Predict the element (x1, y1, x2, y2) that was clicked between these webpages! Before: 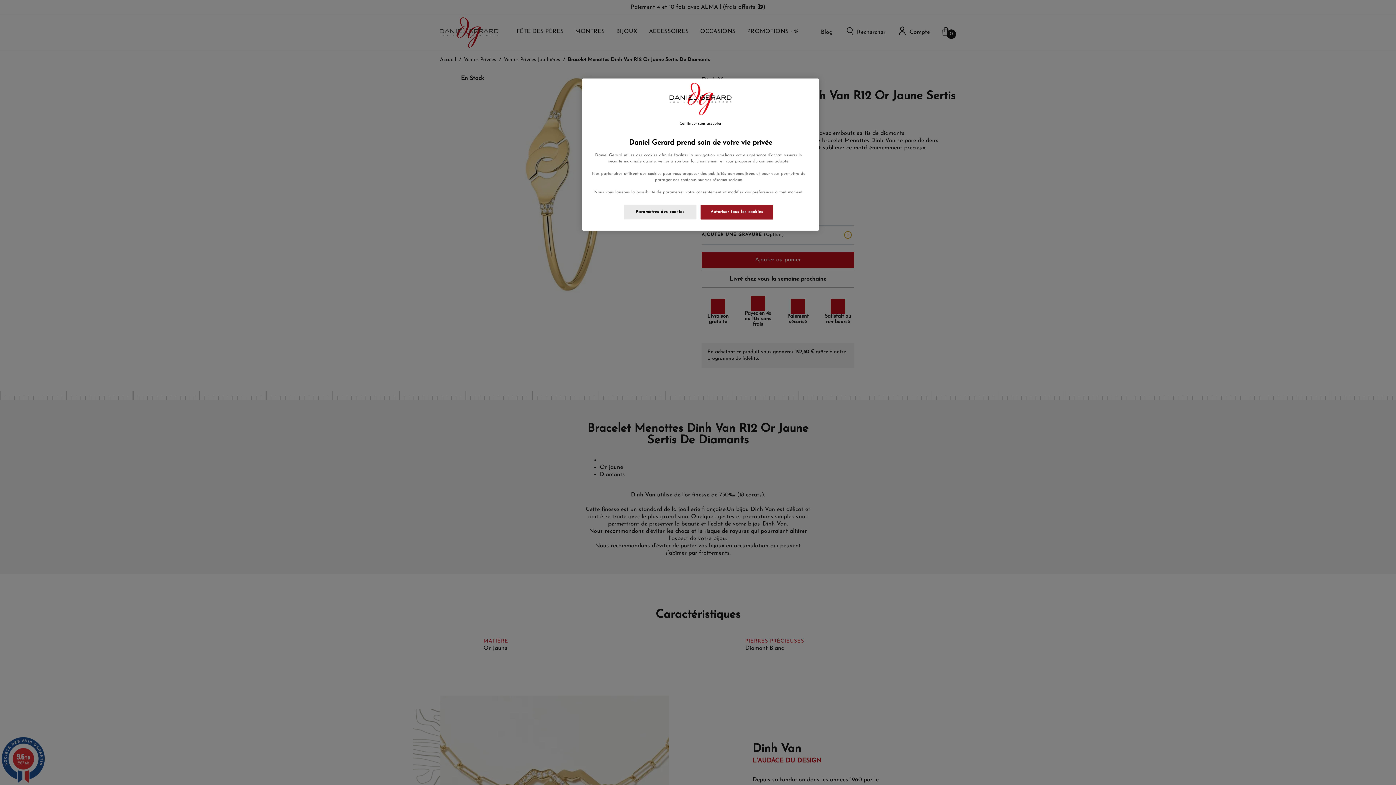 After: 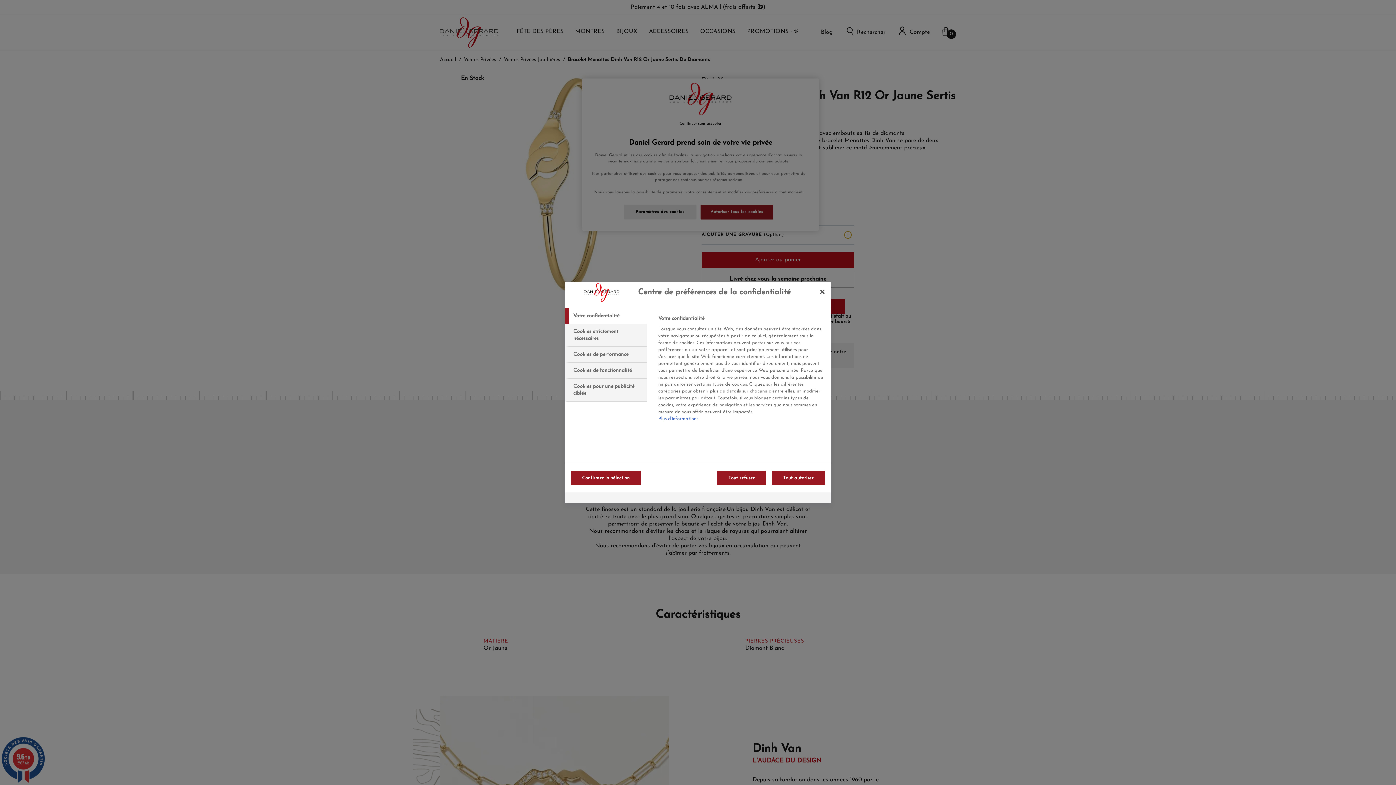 Action: label: Paramètres des cookies bbox: (623, 204, 696, 219)